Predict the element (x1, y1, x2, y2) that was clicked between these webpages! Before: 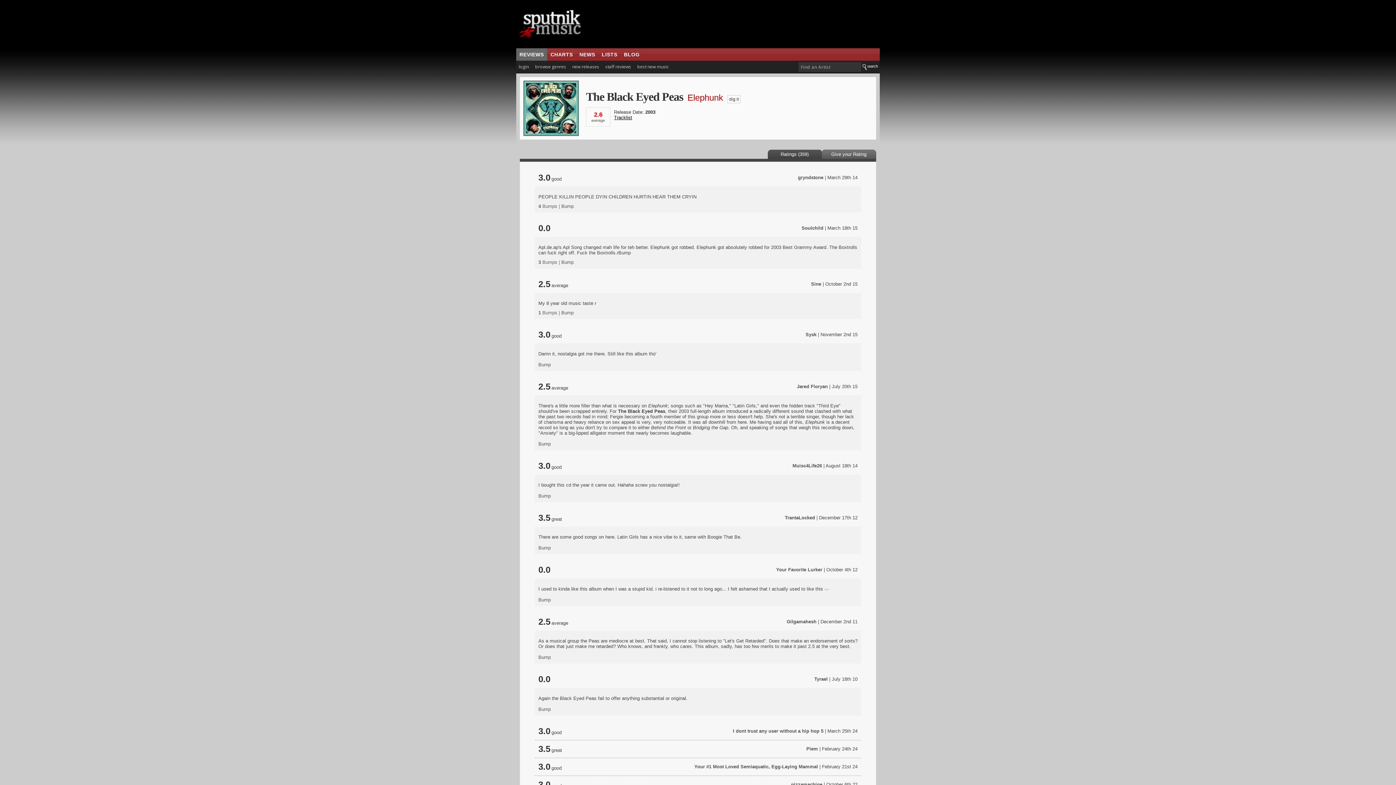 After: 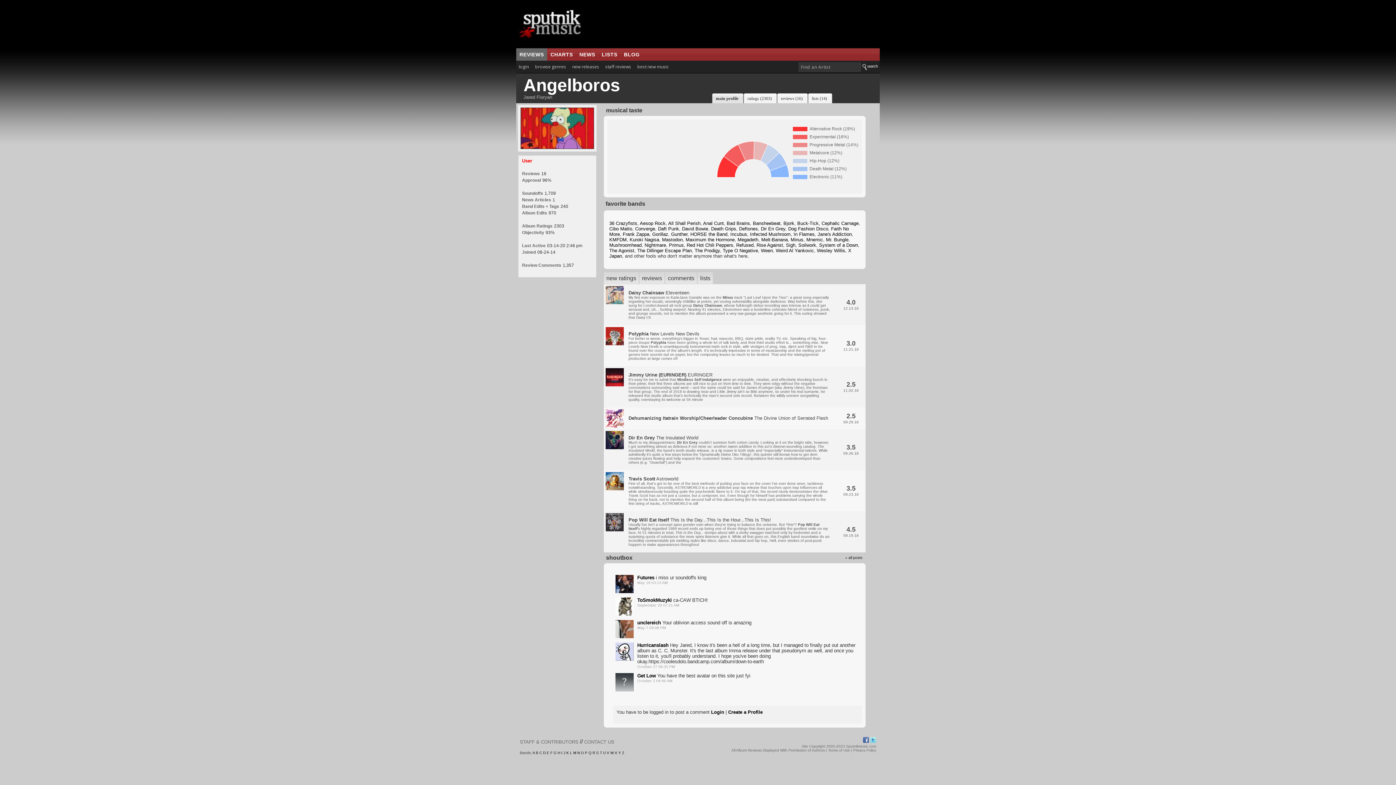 Action: label: Jared Floryan bbox: (797, 384, 828, 389)